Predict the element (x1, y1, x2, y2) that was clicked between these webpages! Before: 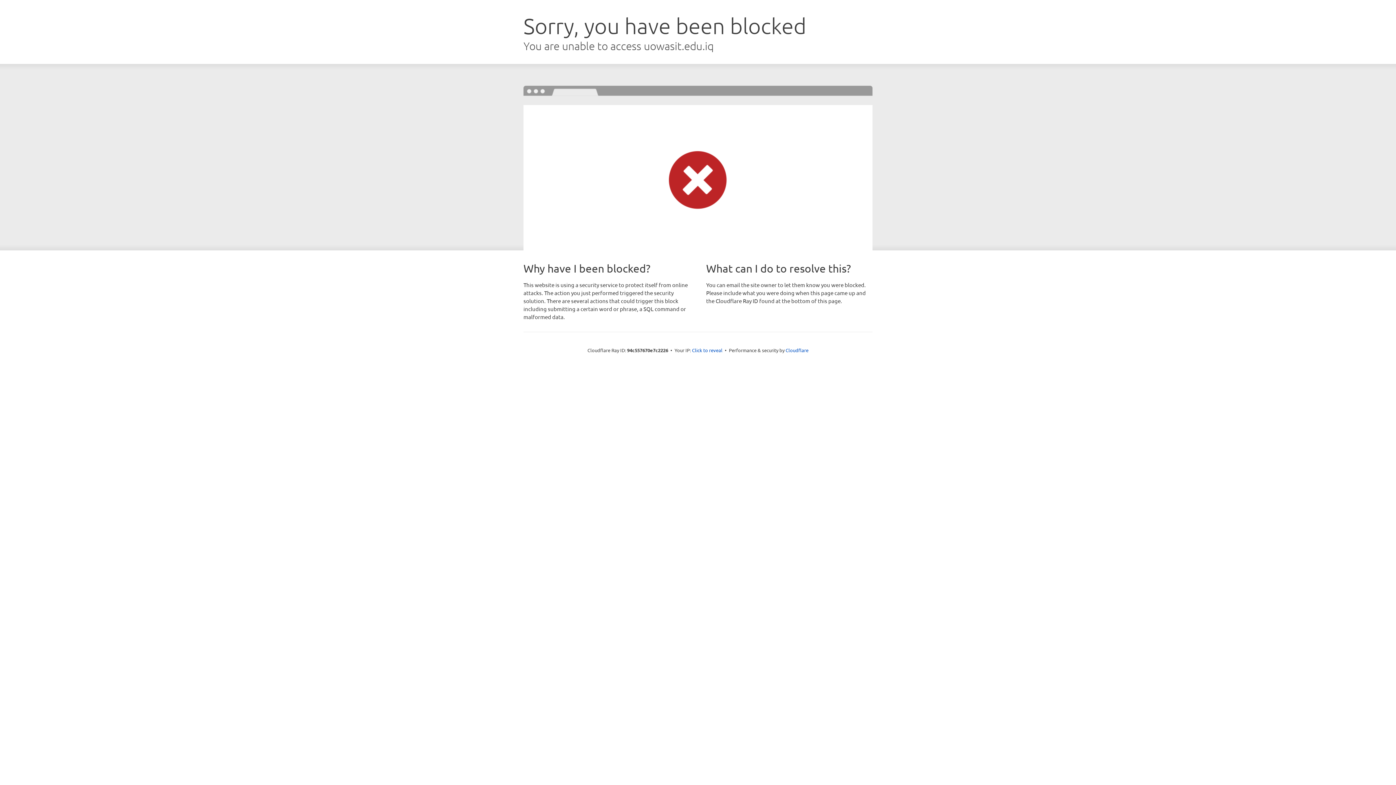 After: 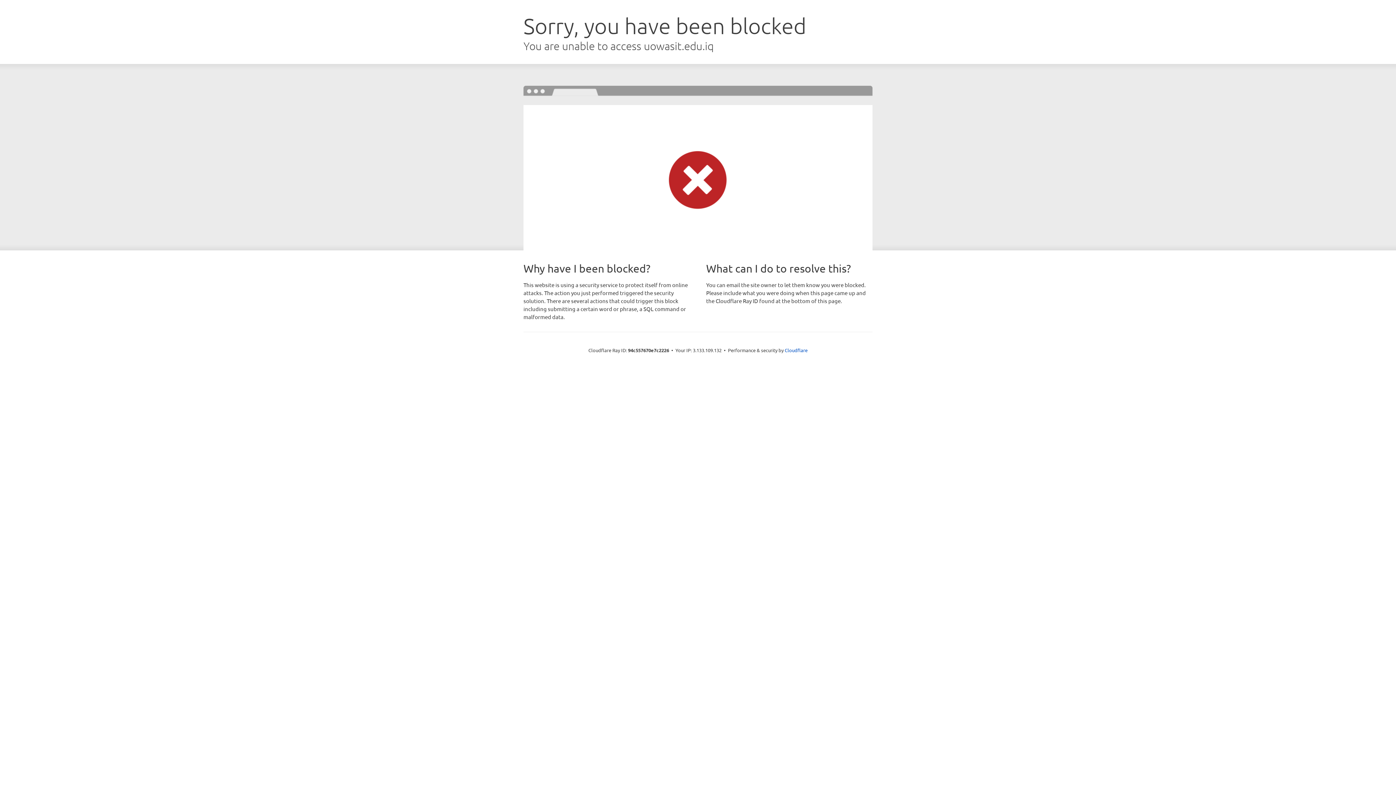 Action: label: Click to reveal bbox: (692, 346, 722, 353)